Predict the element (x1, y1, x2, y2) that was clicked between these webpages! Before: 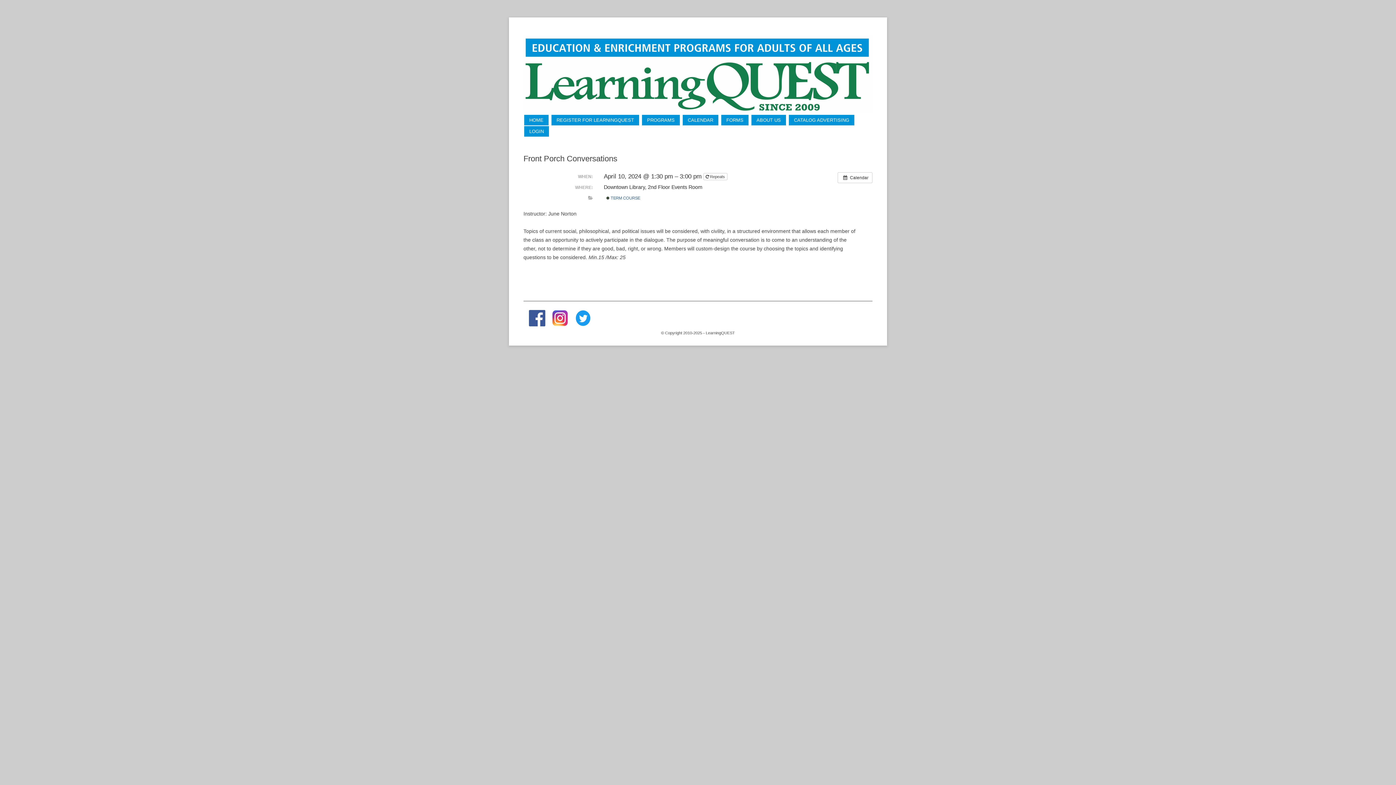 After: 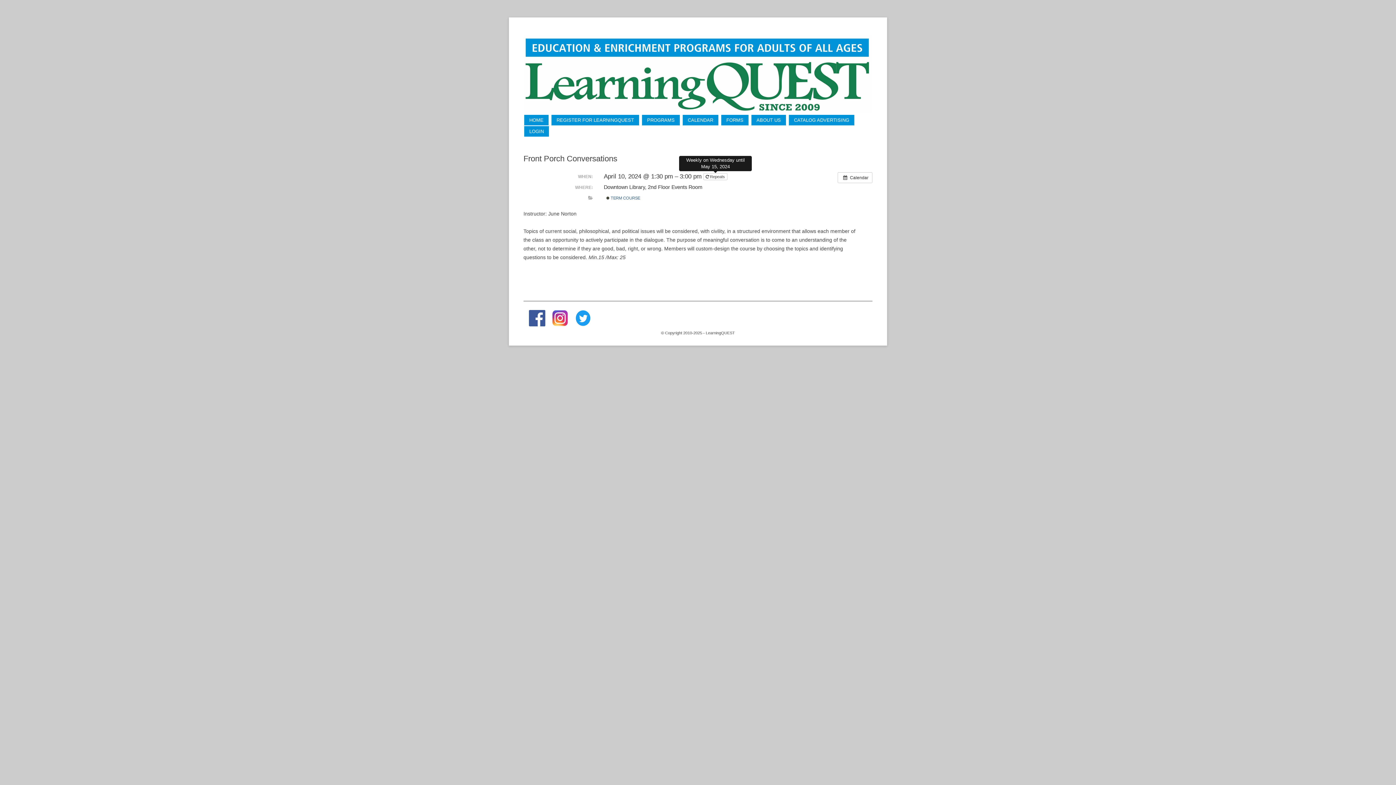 Action: label:  Repeats  bbox: (703, 173, 727, 180)